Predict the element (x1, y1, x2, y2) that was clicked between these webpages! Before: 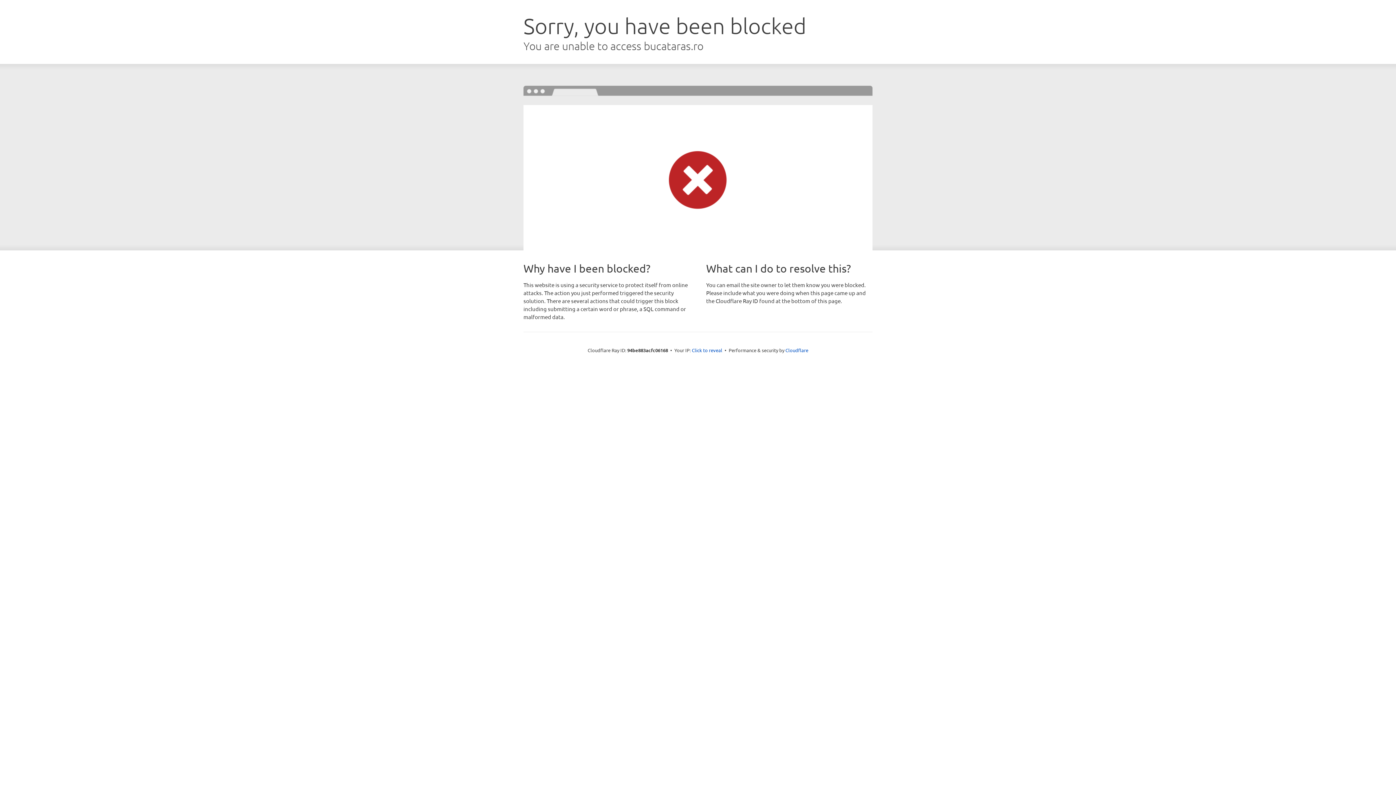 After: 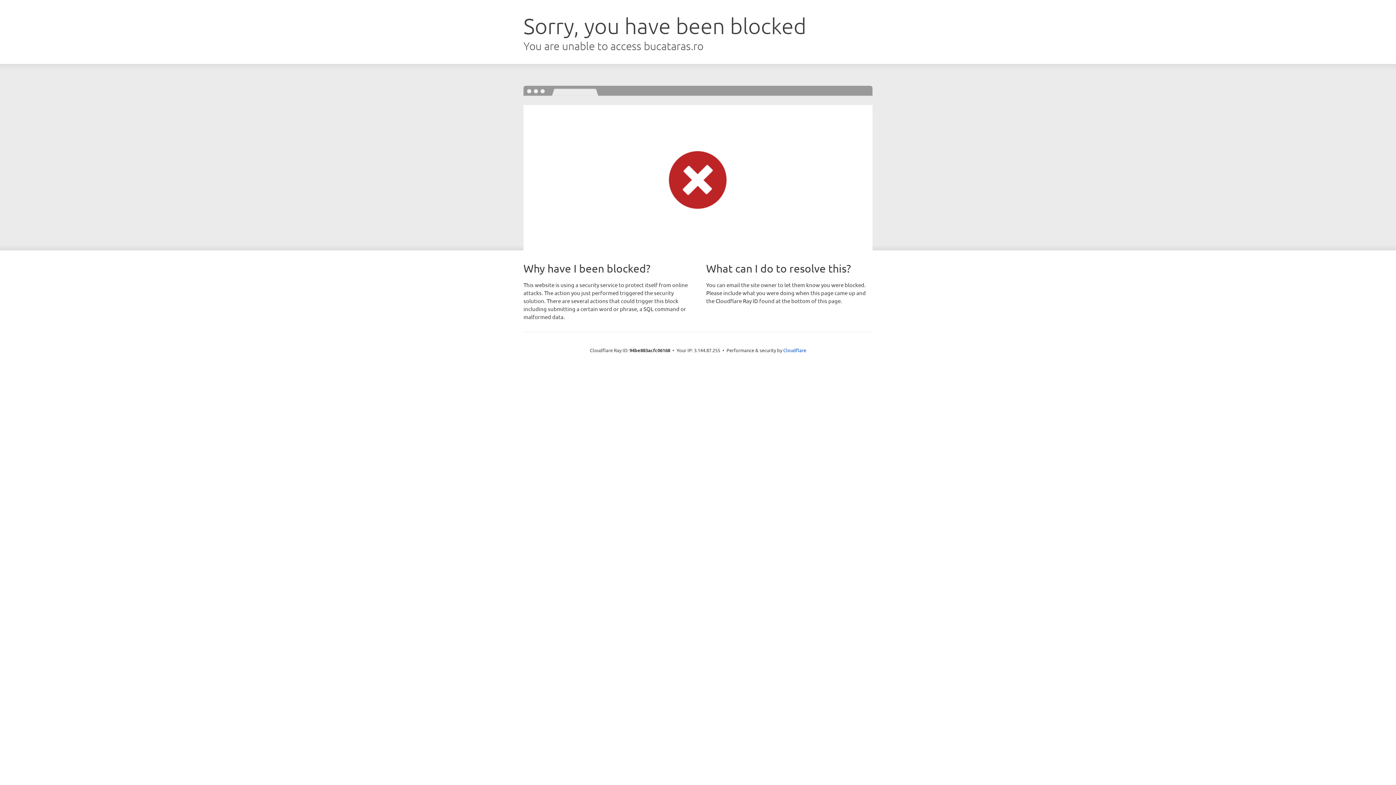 Action: label: Click to reveal bbox: (692, 346, 722, 353)